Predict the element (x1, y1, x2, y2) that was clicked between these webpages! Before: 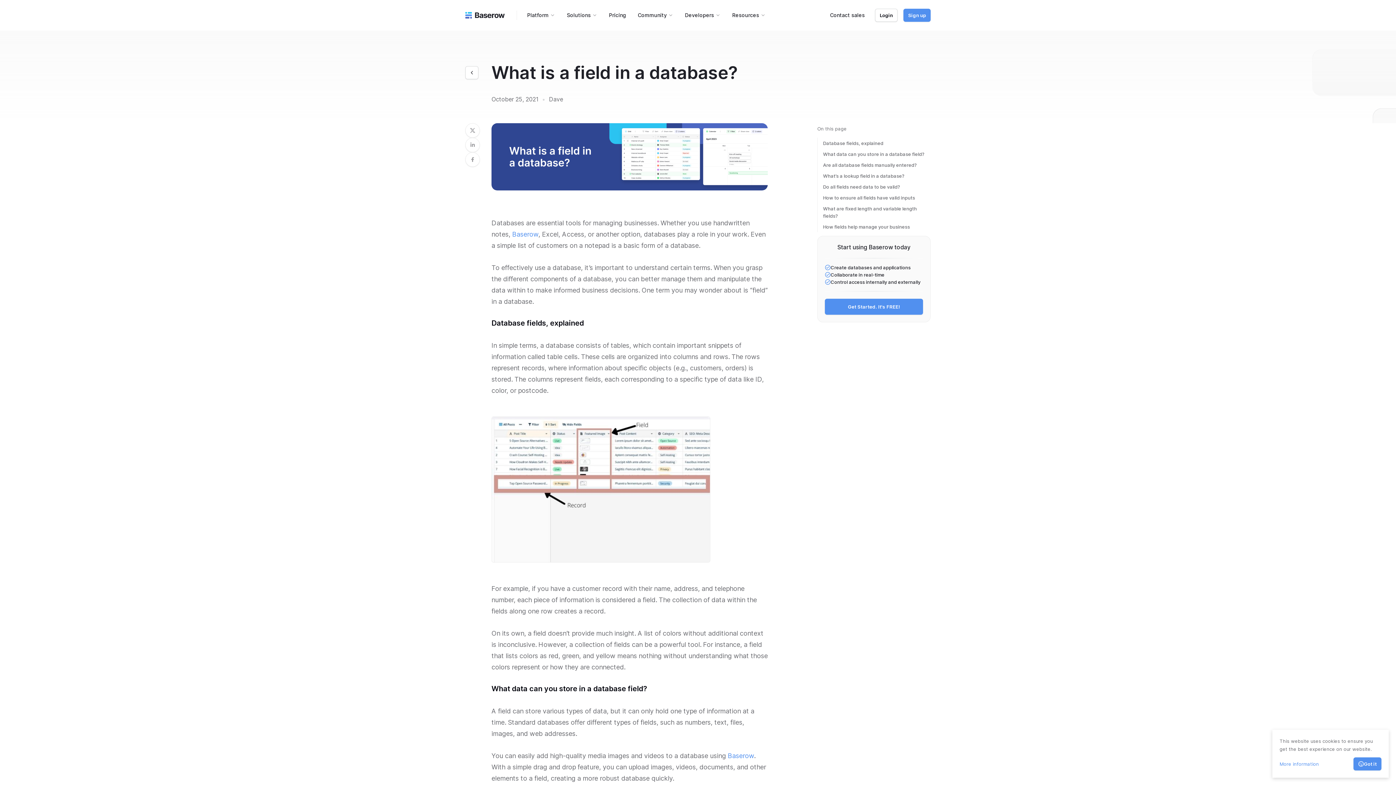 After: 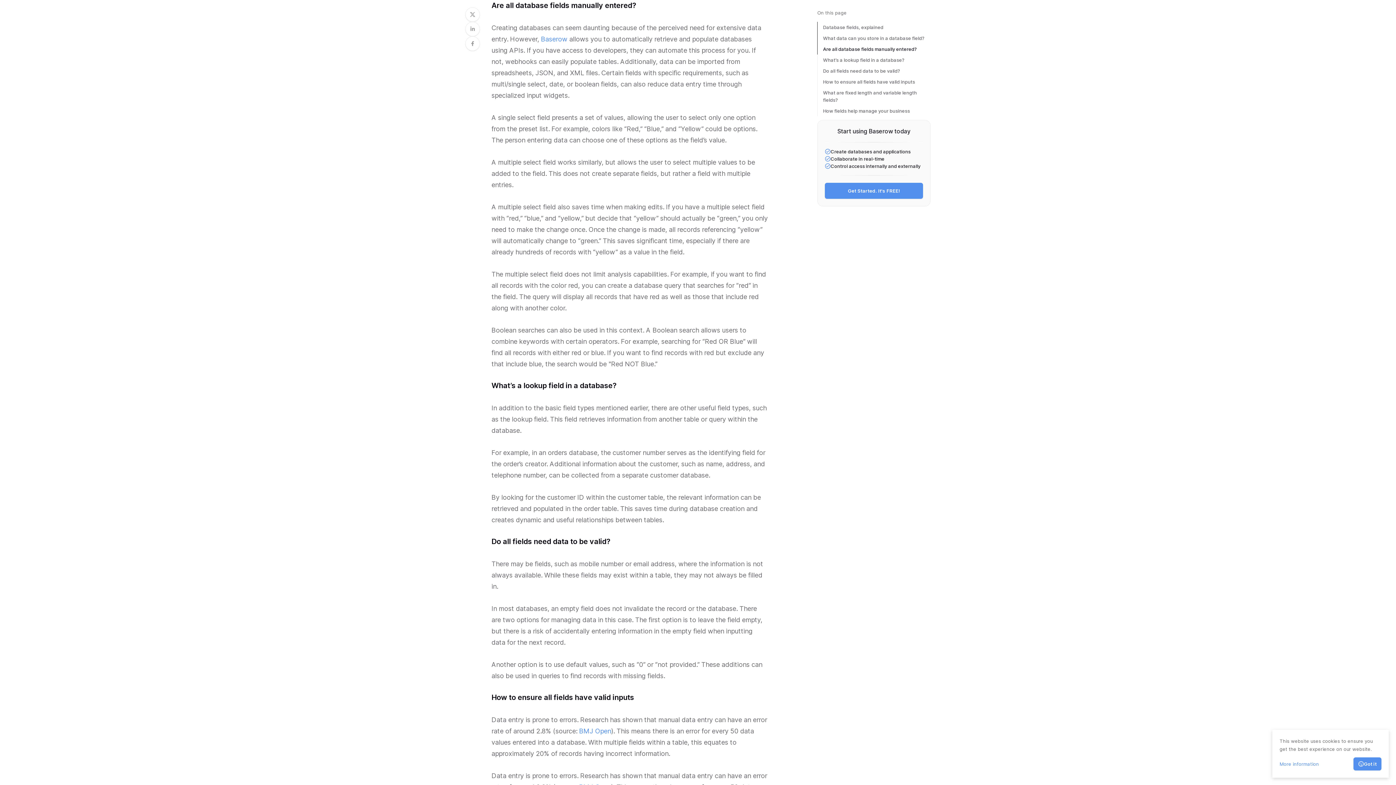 Action: label: Are all database fields manually entered? bbox: (820, 159, 928, 170)